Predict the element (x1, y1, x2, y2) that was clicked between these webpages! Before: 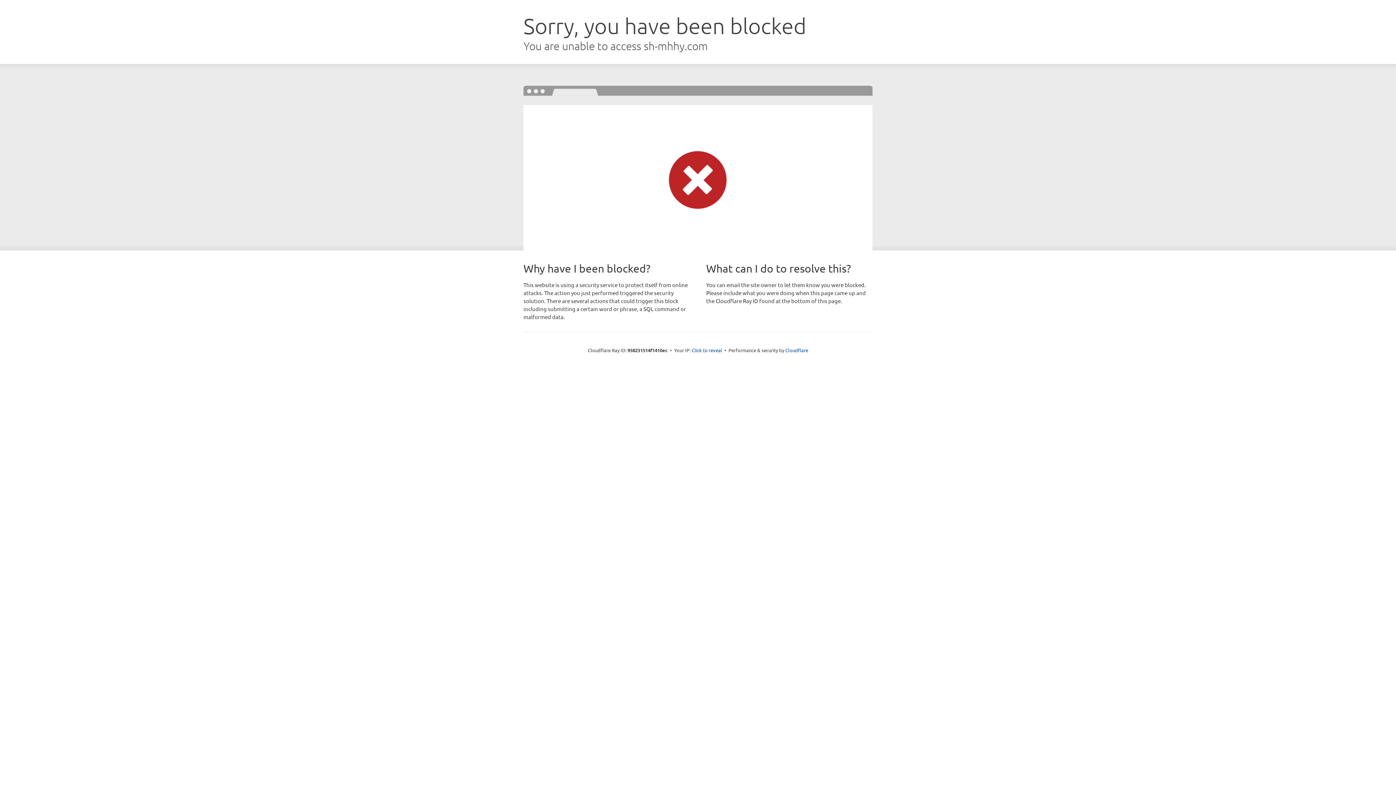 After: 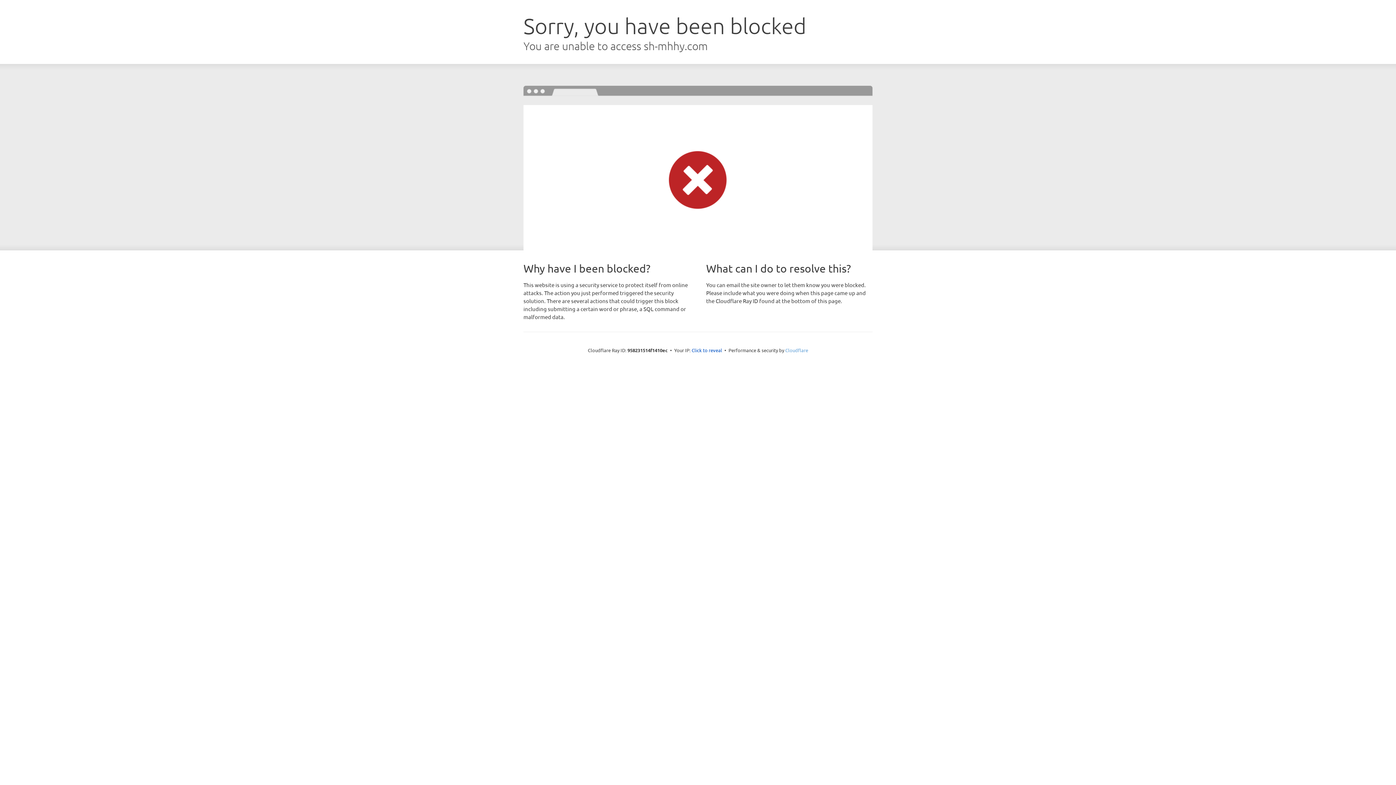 Action: bbox: (785, 347, 808, 353) label: Cloudflare